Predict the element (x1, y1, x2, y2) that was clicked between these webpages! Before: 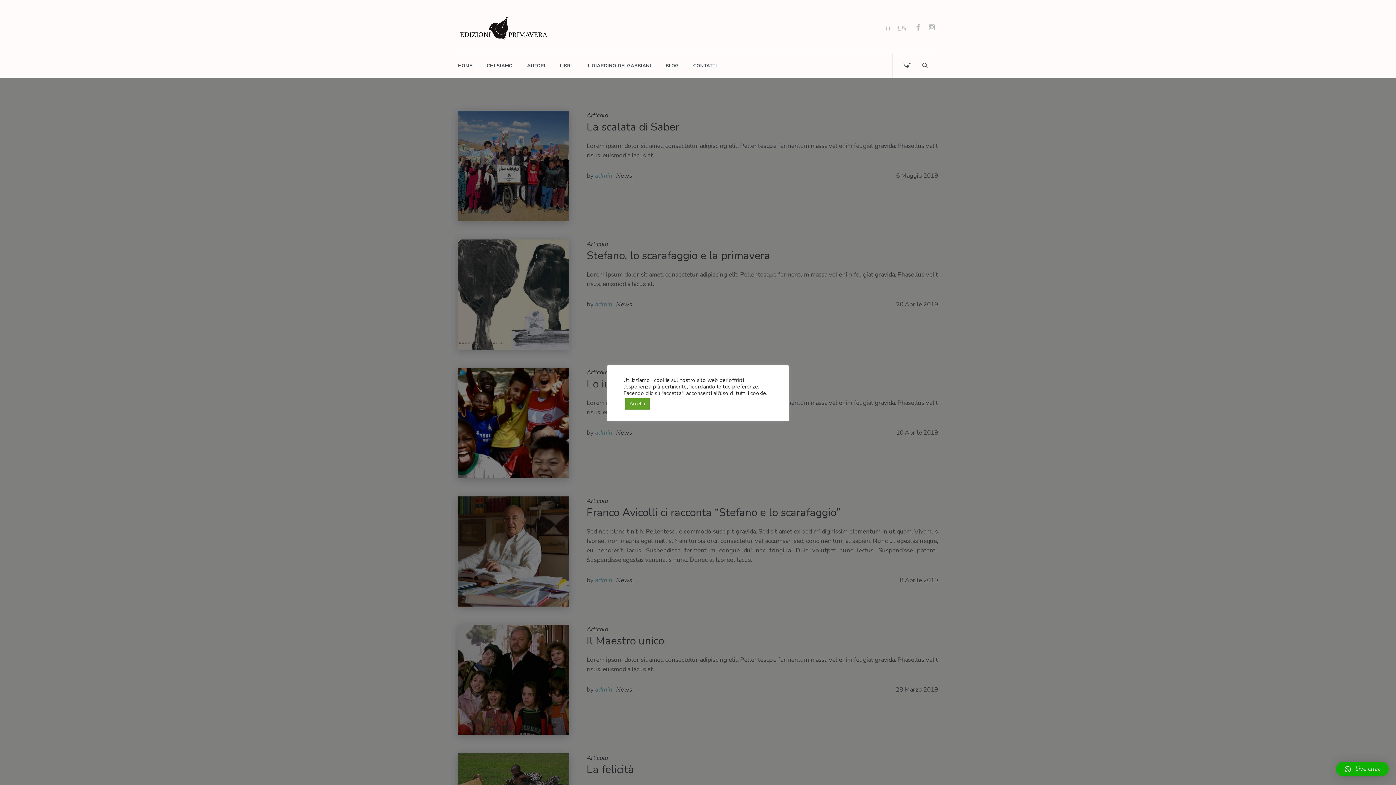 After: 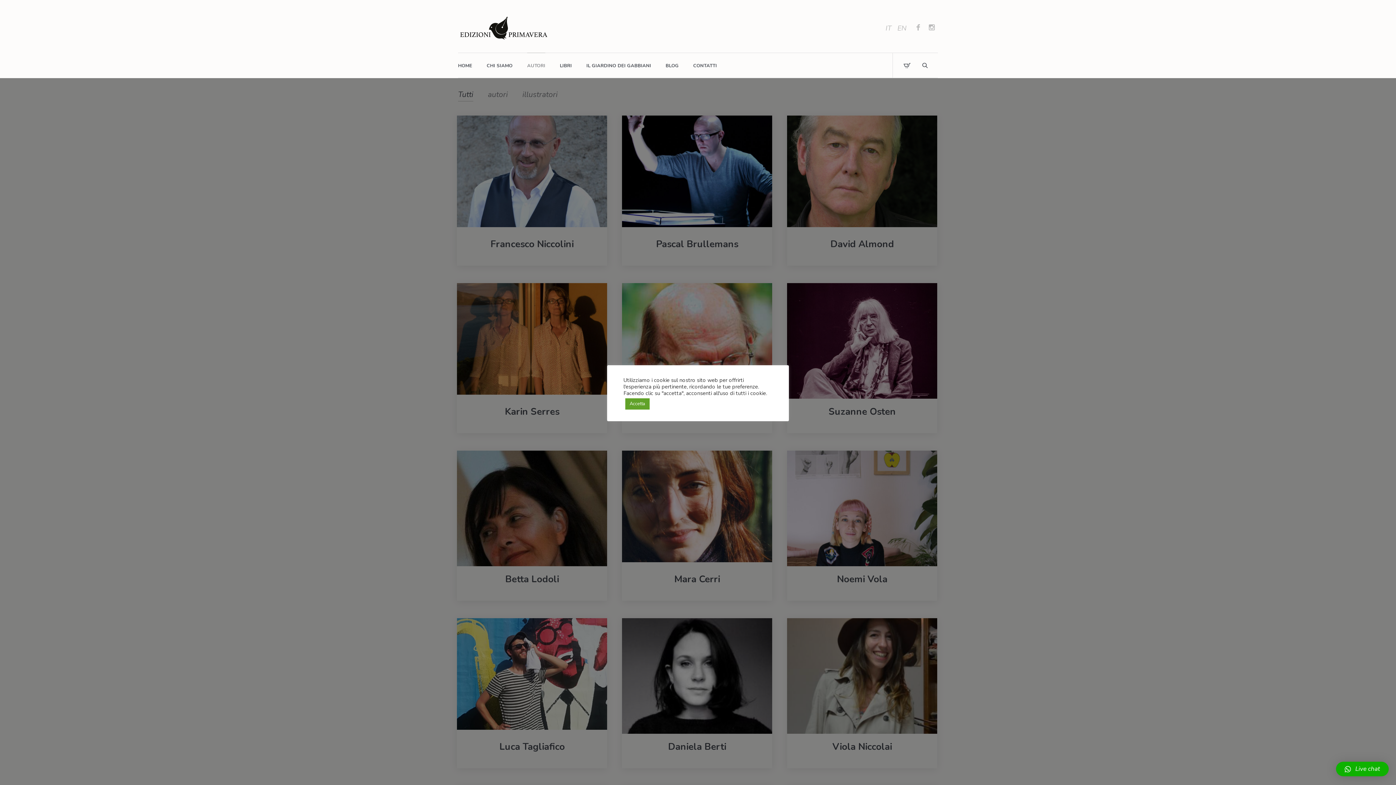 Action: label: AUTORI bbox: (527, 62, 545, 69)